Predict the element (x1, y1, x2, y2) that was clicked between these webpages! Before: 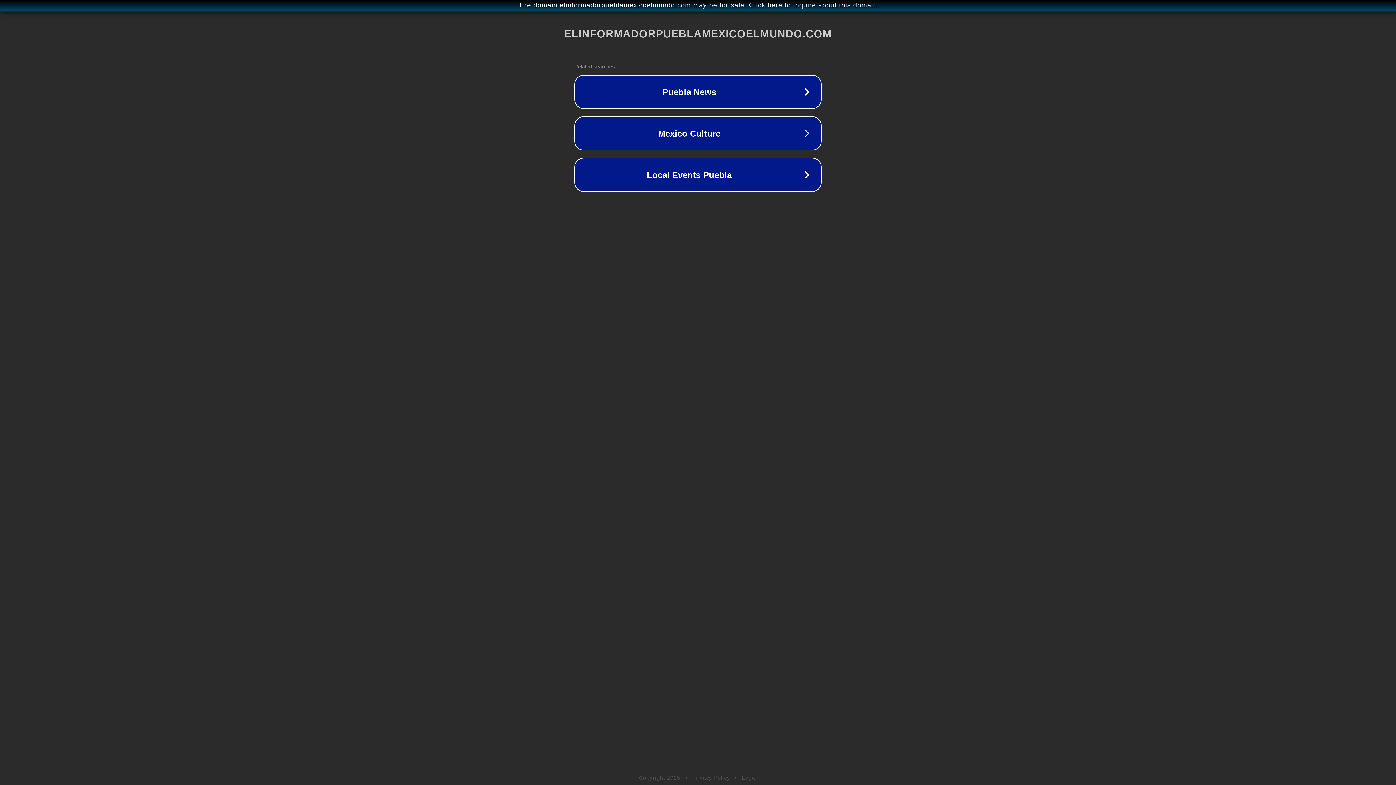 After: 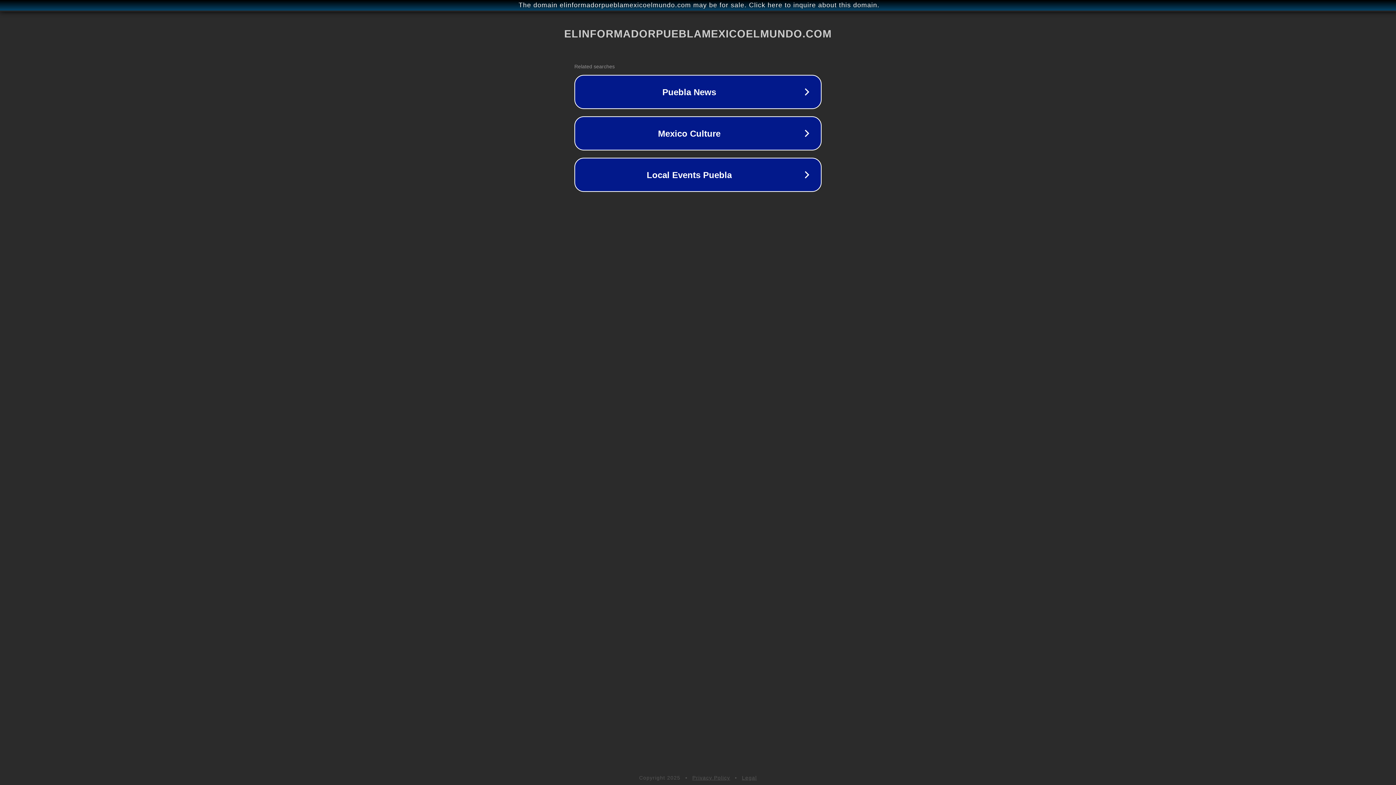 Action: bbox: (692, 775, 730, 781) label: Privacy Policy